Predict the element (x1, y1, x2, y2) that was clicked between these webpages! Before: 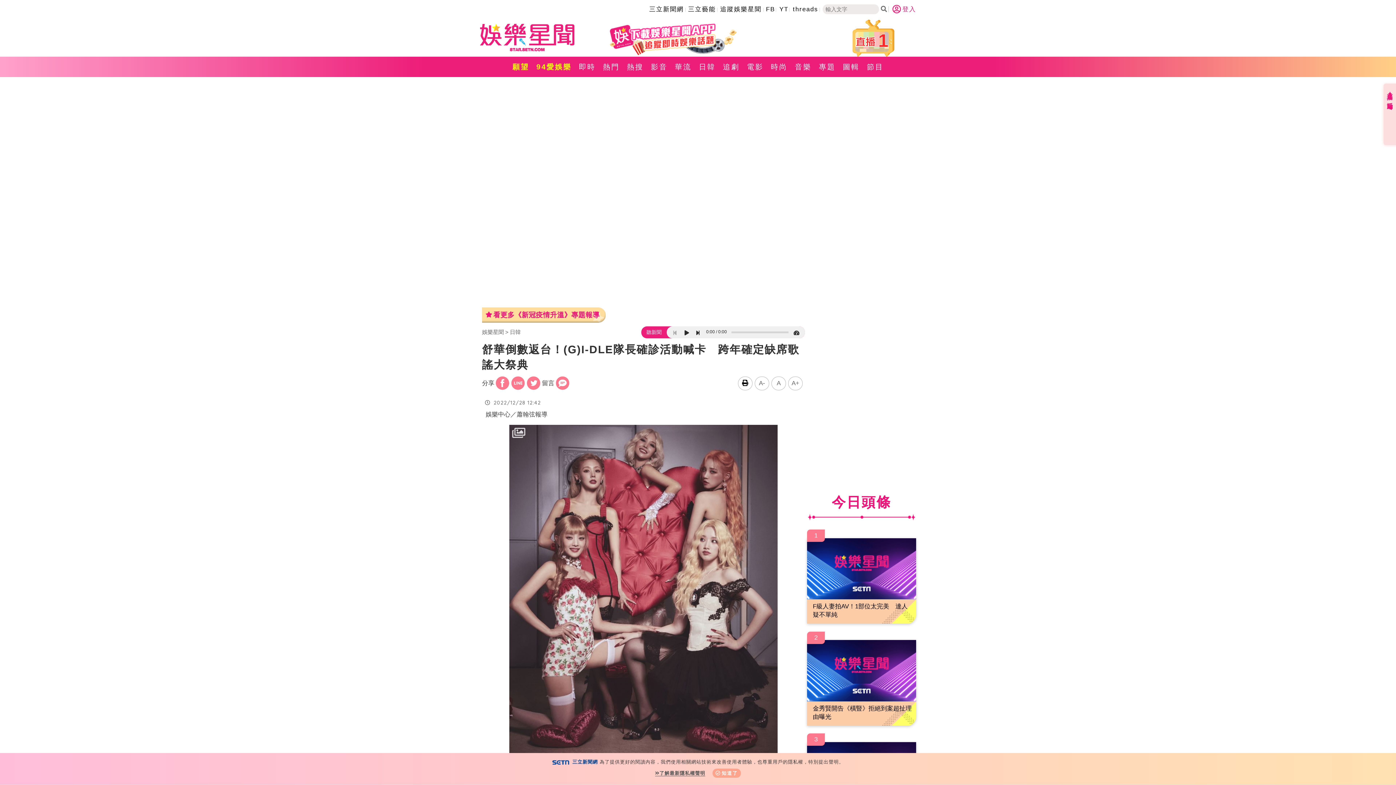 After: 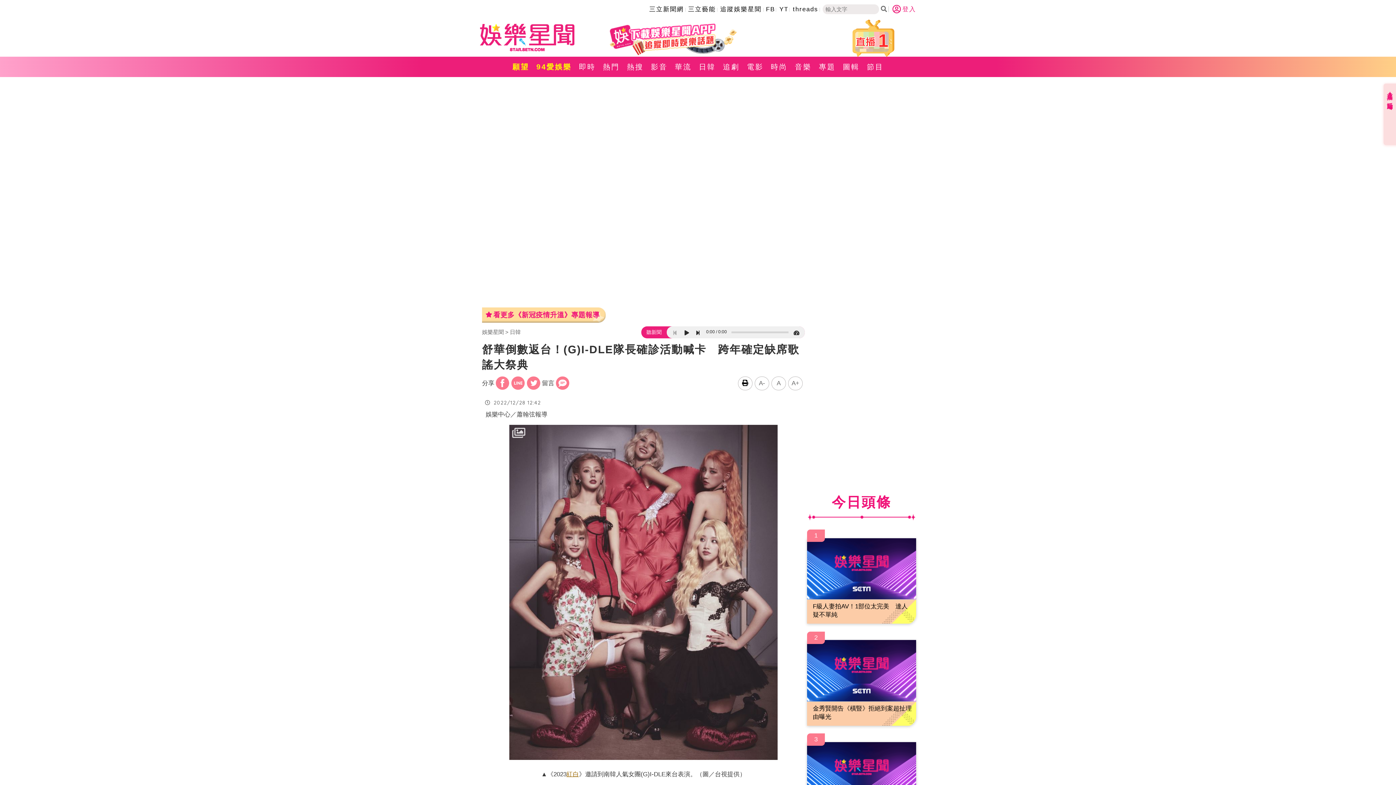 Action: label: 知道了 bbox: (712, 768, 741, 778)